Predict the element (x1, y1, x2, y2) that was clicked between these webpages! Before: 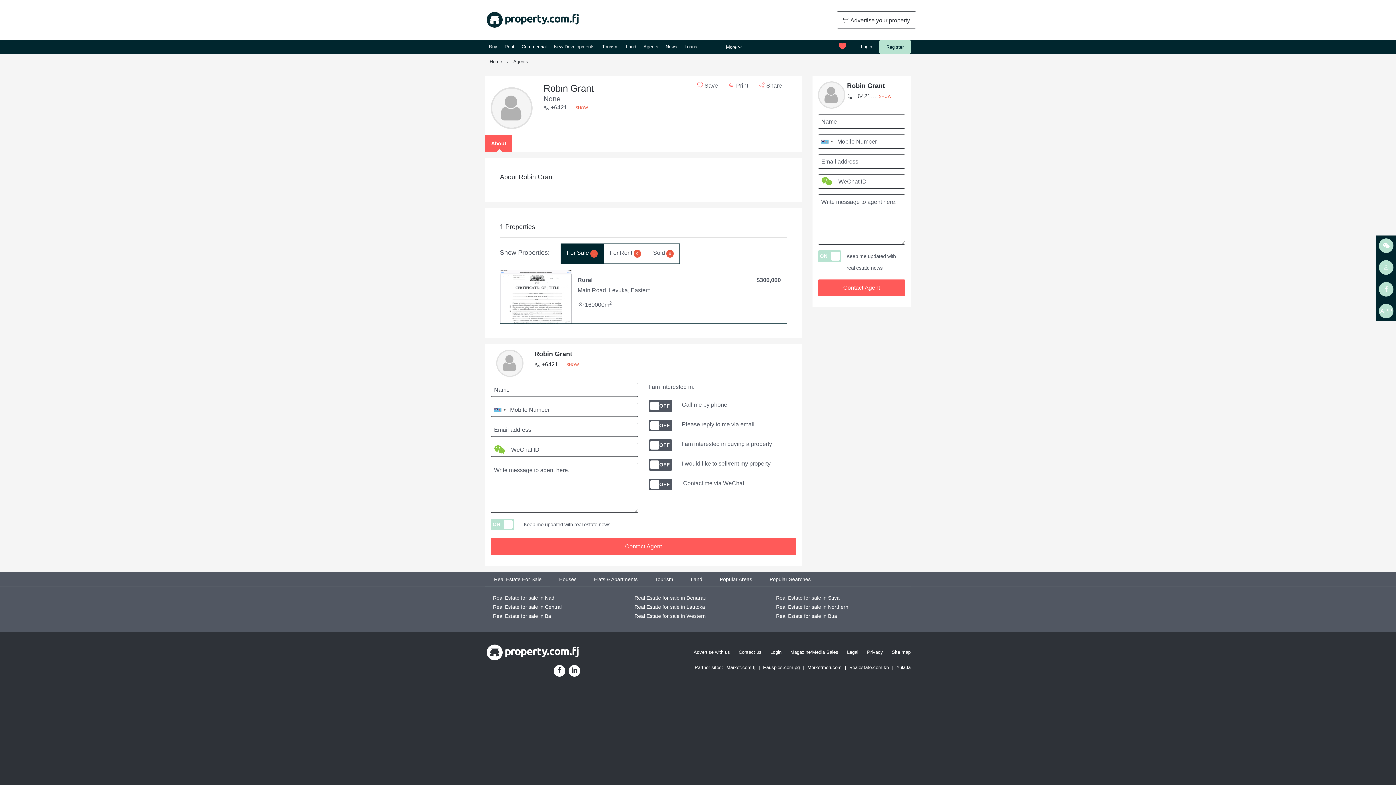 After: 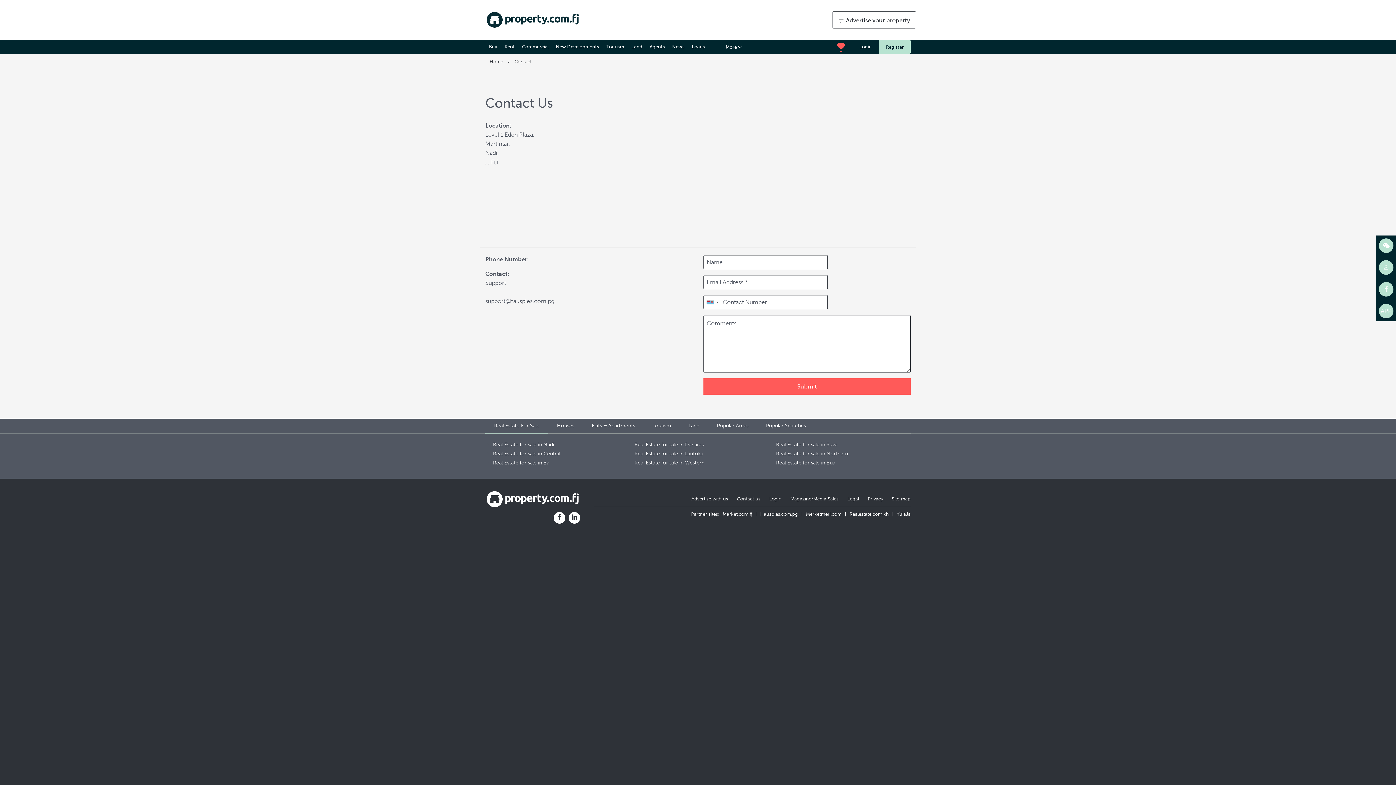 Action: bbox: (738, 649, 761, 655) label: Contact us